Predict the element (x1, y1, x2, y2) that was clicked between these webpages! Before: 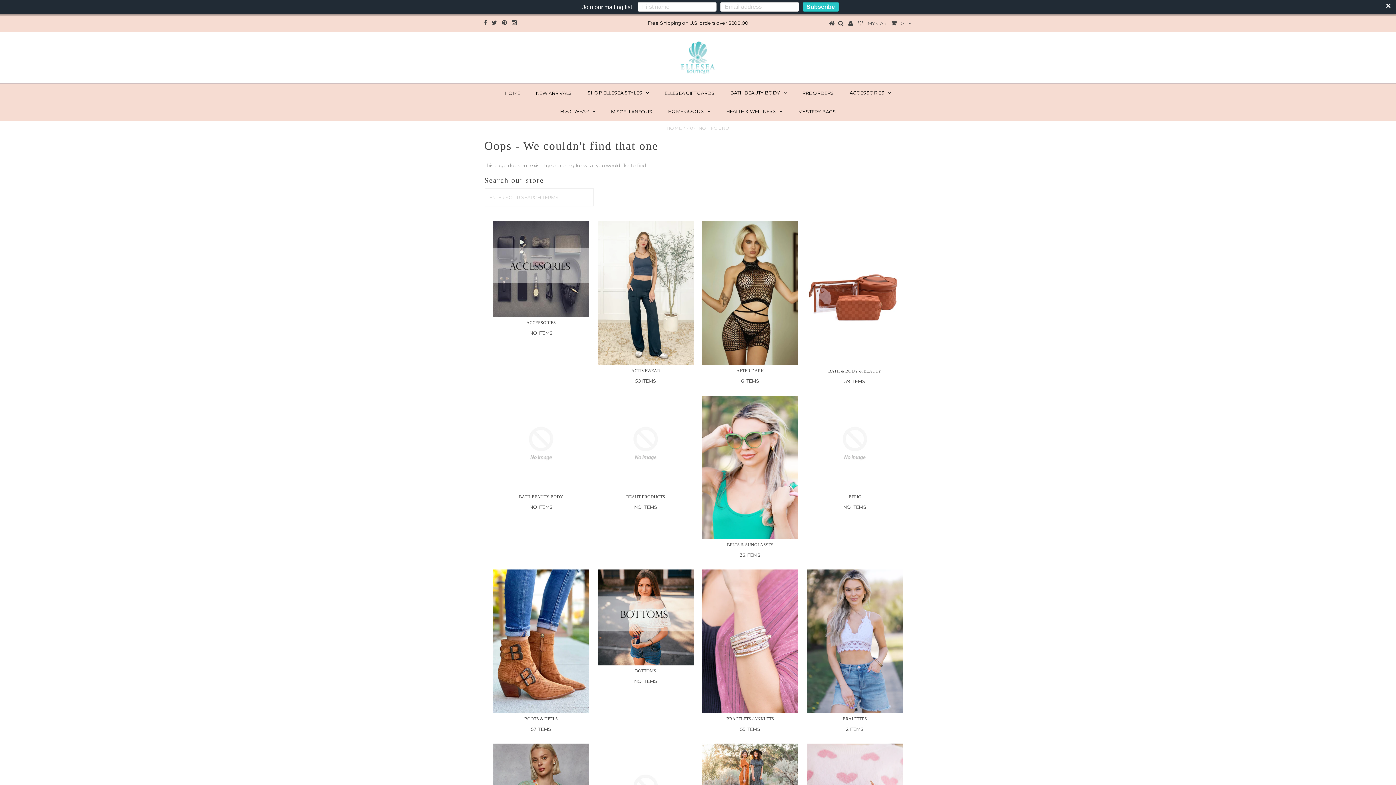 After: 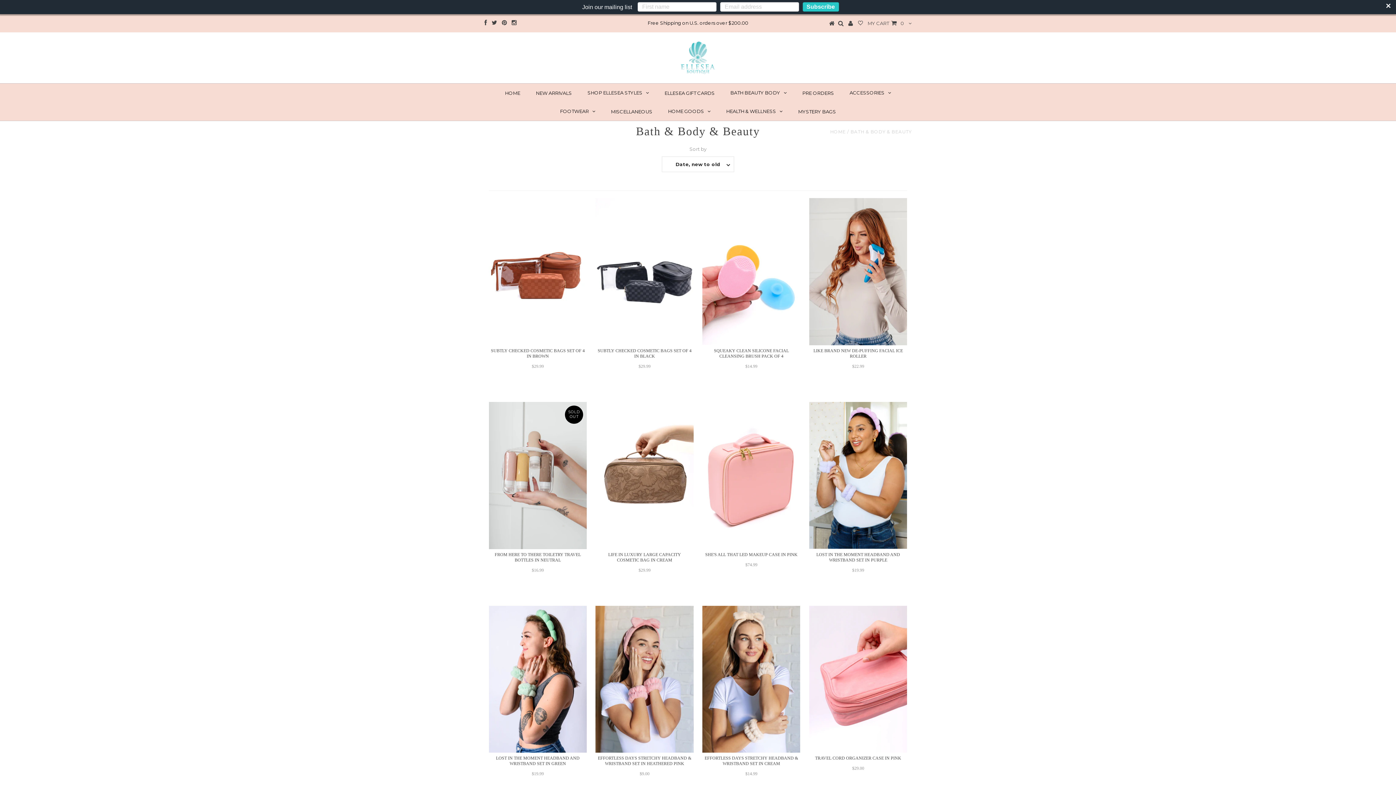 Action: bbox: (807, 221, 903, 365)